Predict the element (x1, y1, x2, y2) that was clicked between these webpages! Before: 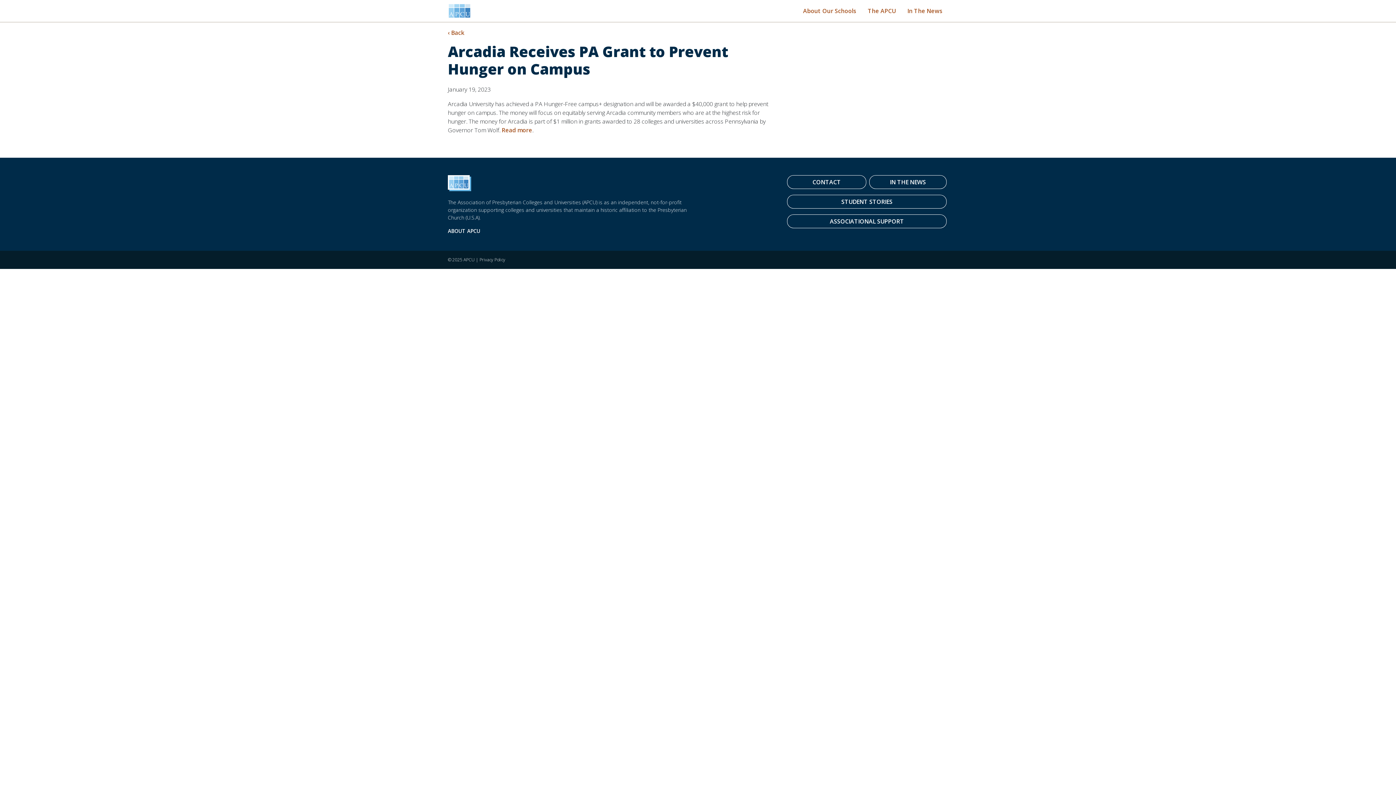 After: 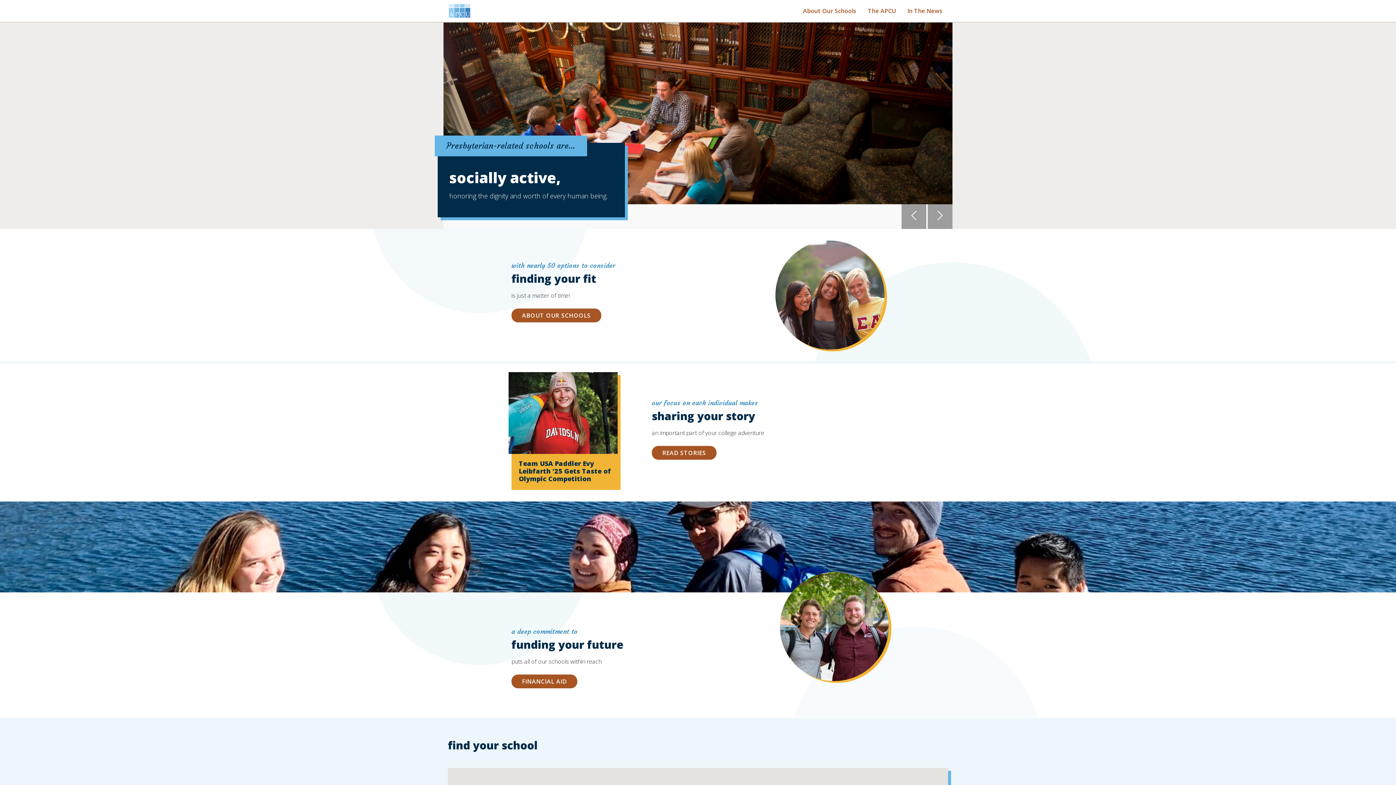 Action: bbox: (448, 2, 471, 18) label: association of presbyterian colleges and universities